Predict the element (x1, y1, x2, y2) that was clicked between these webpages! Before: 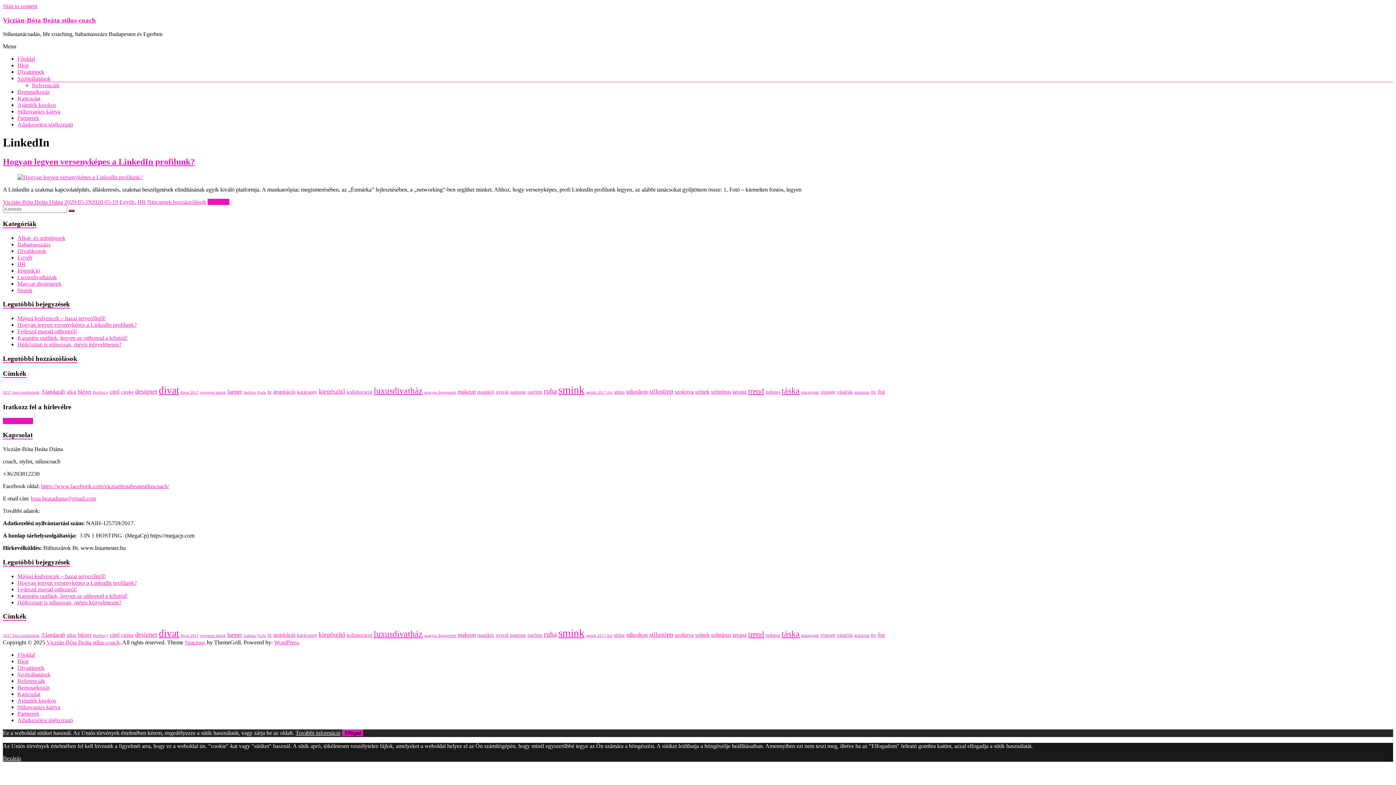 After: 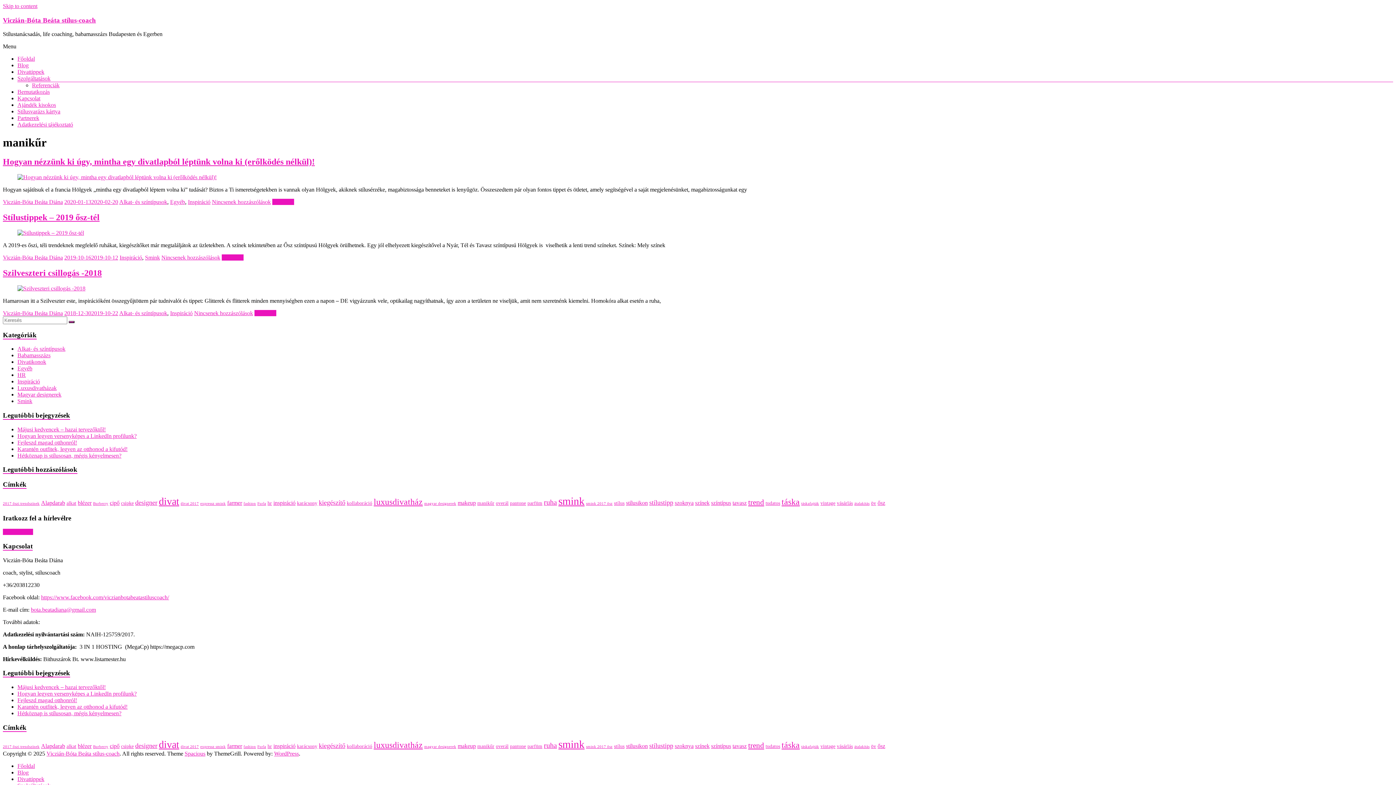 Action: bbox: (477, 632, 494, 638) label: manikűr (3 elem)